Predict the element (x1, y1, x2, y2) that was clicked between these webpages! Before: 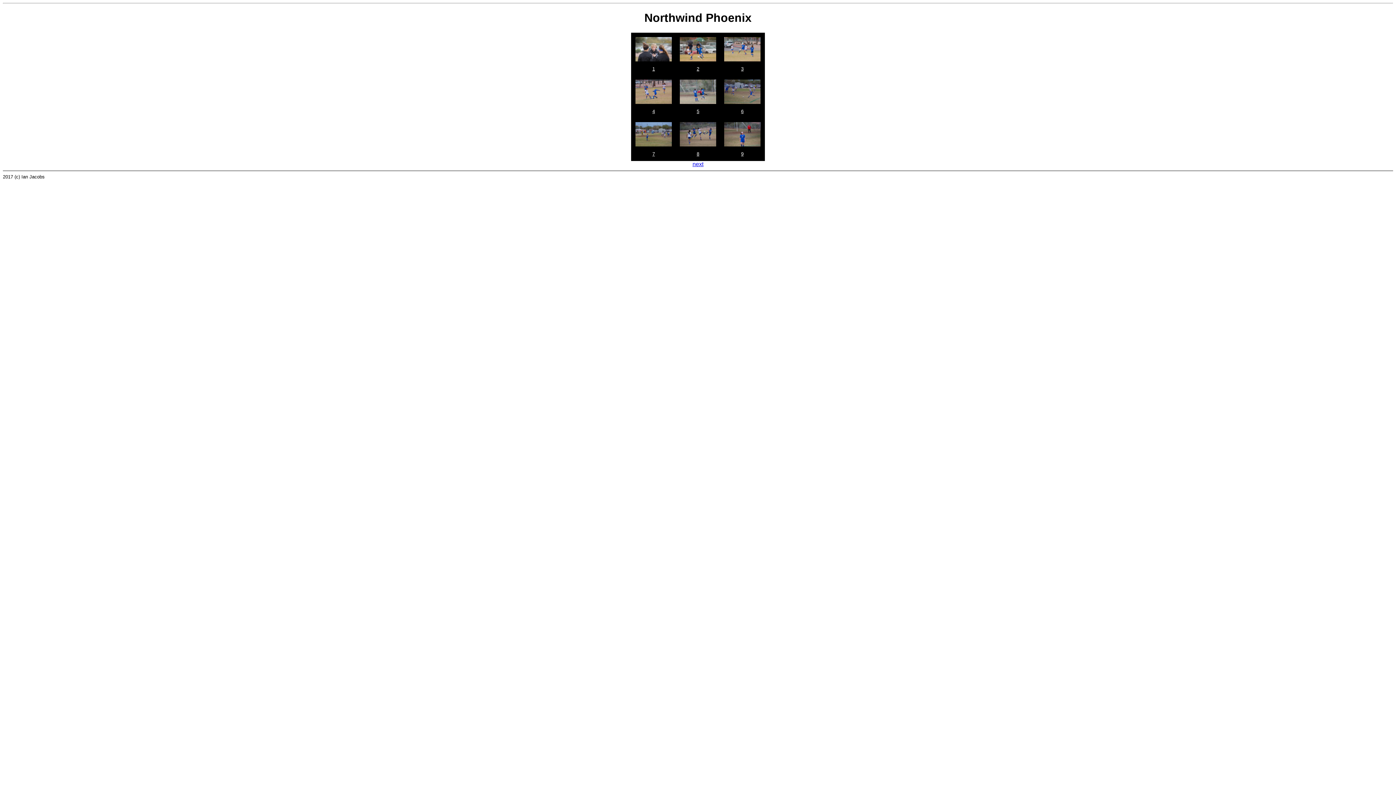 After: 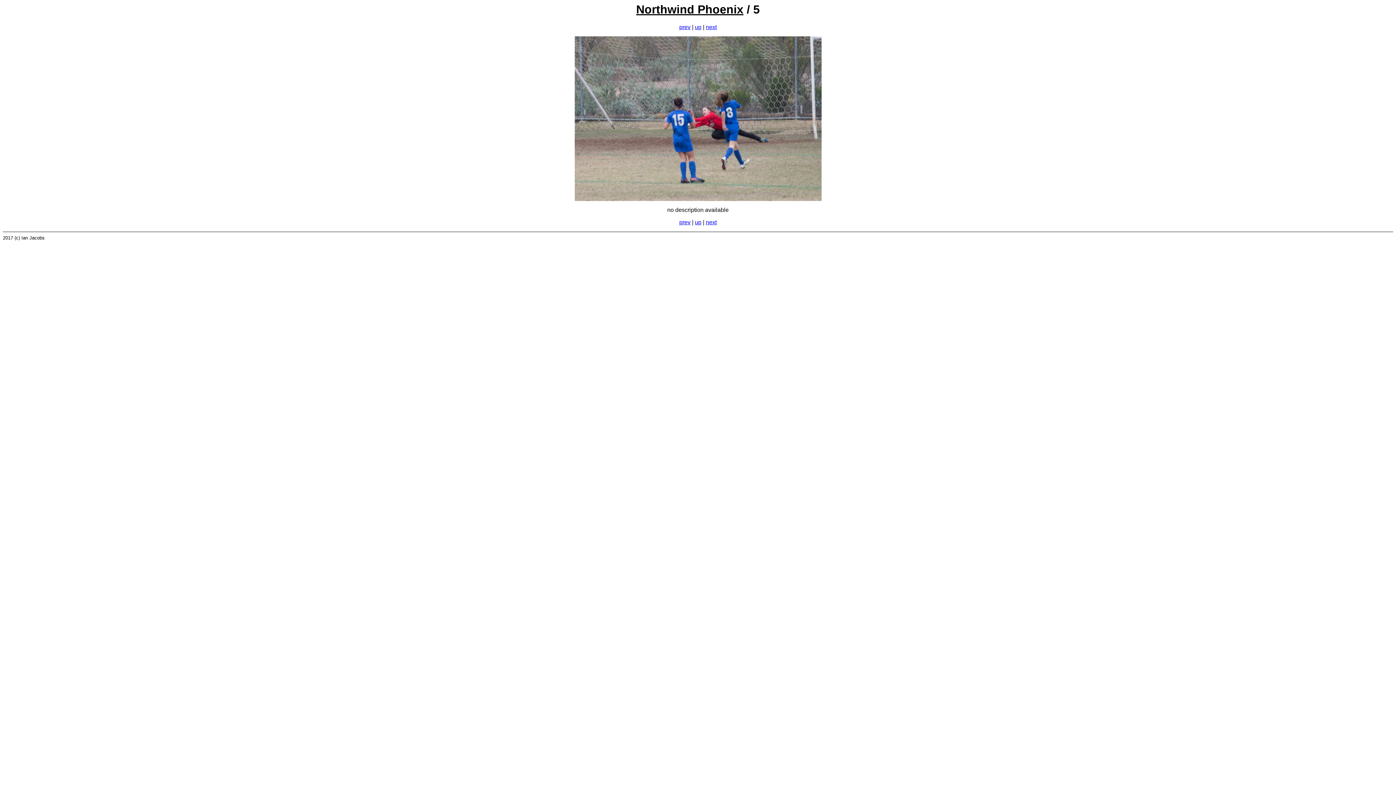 Action: label: 5 bbox: (696, 108, 699, 114)